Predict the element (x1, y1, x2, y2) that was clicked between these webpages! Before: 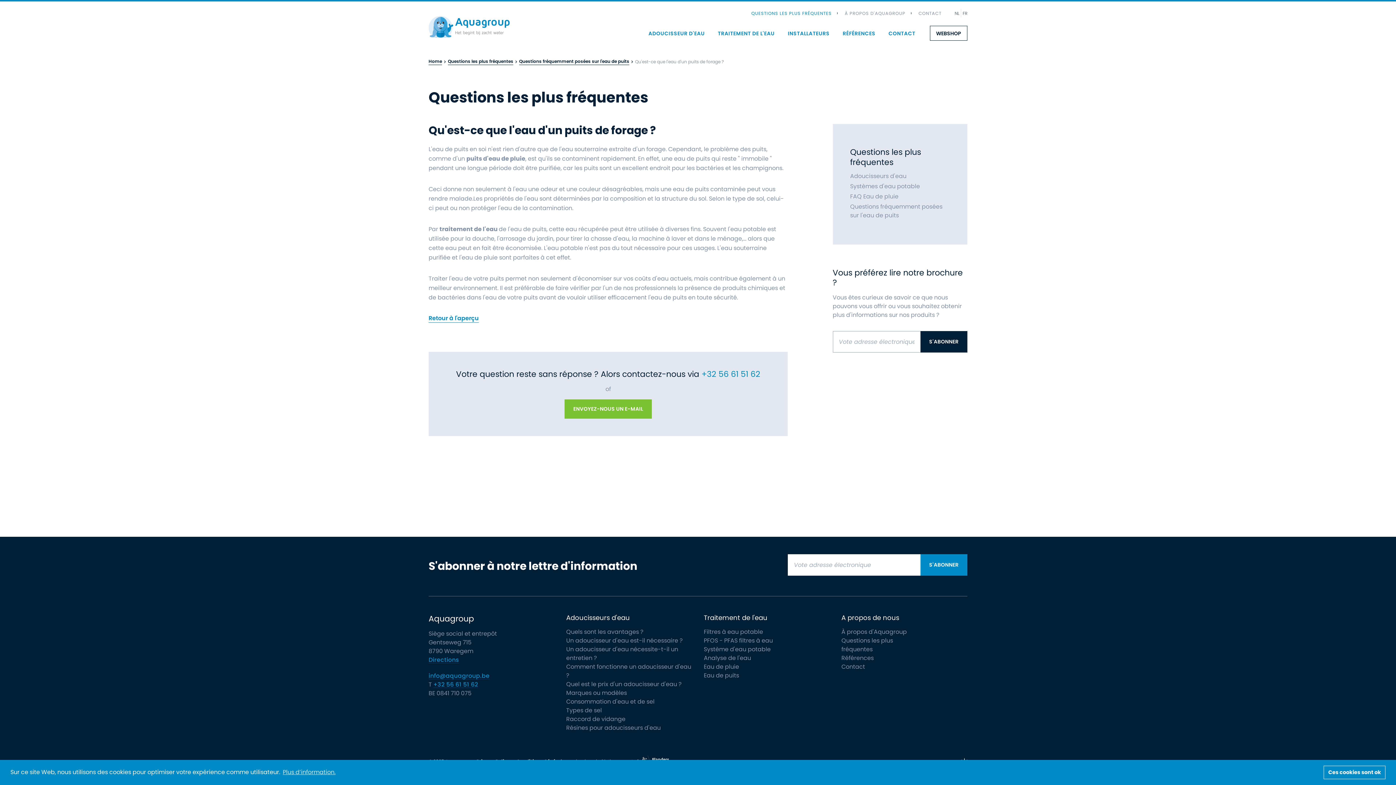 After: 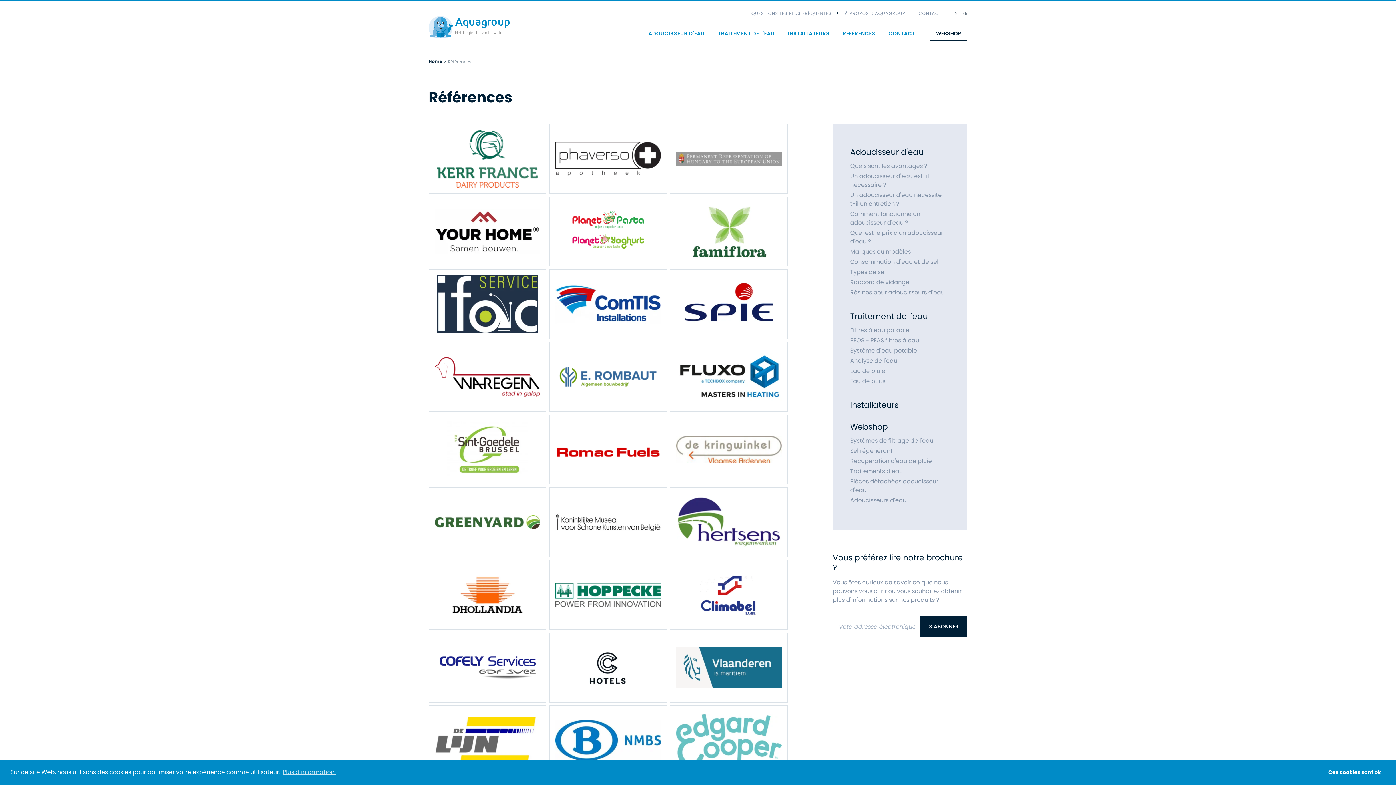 Action: label: RÉFÉRENCES bbox: (837, 26, 881, 40)